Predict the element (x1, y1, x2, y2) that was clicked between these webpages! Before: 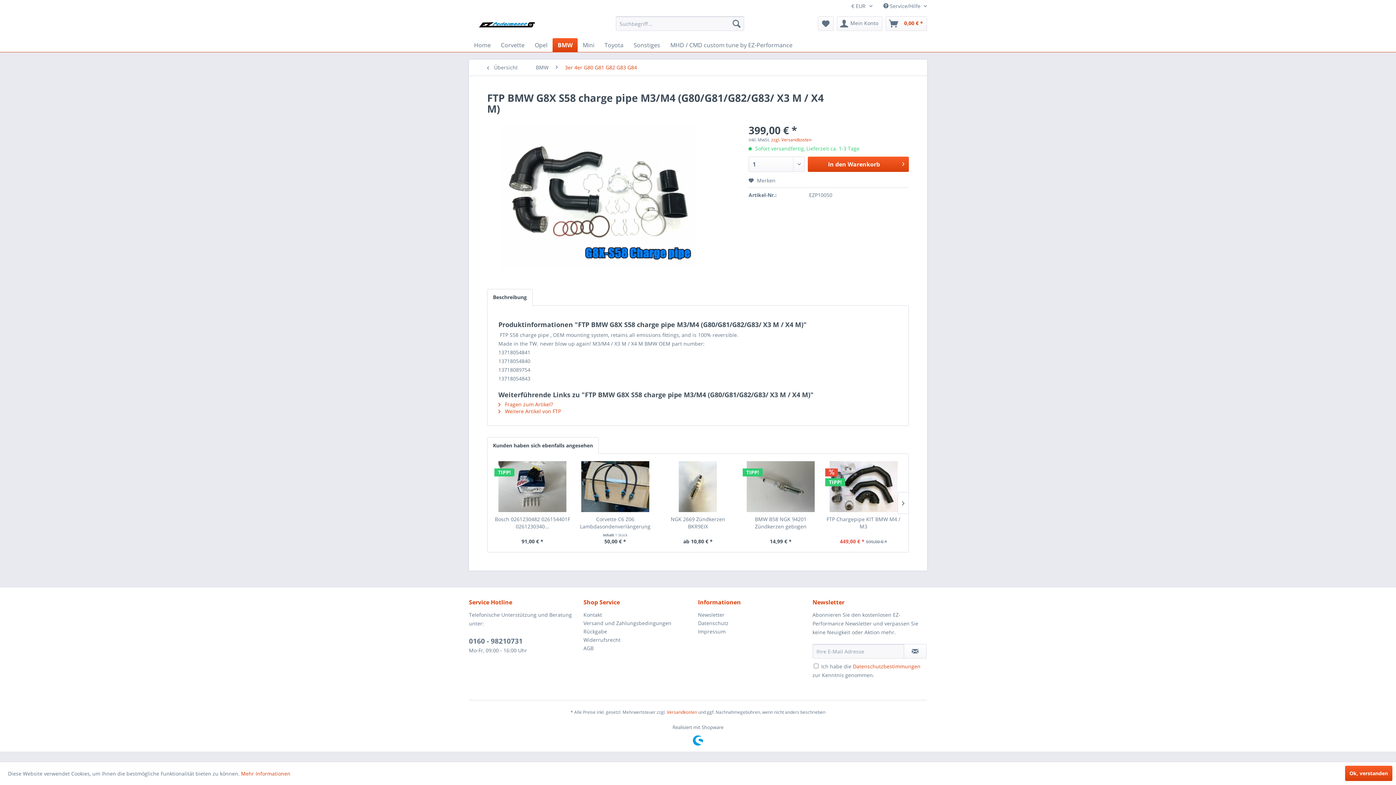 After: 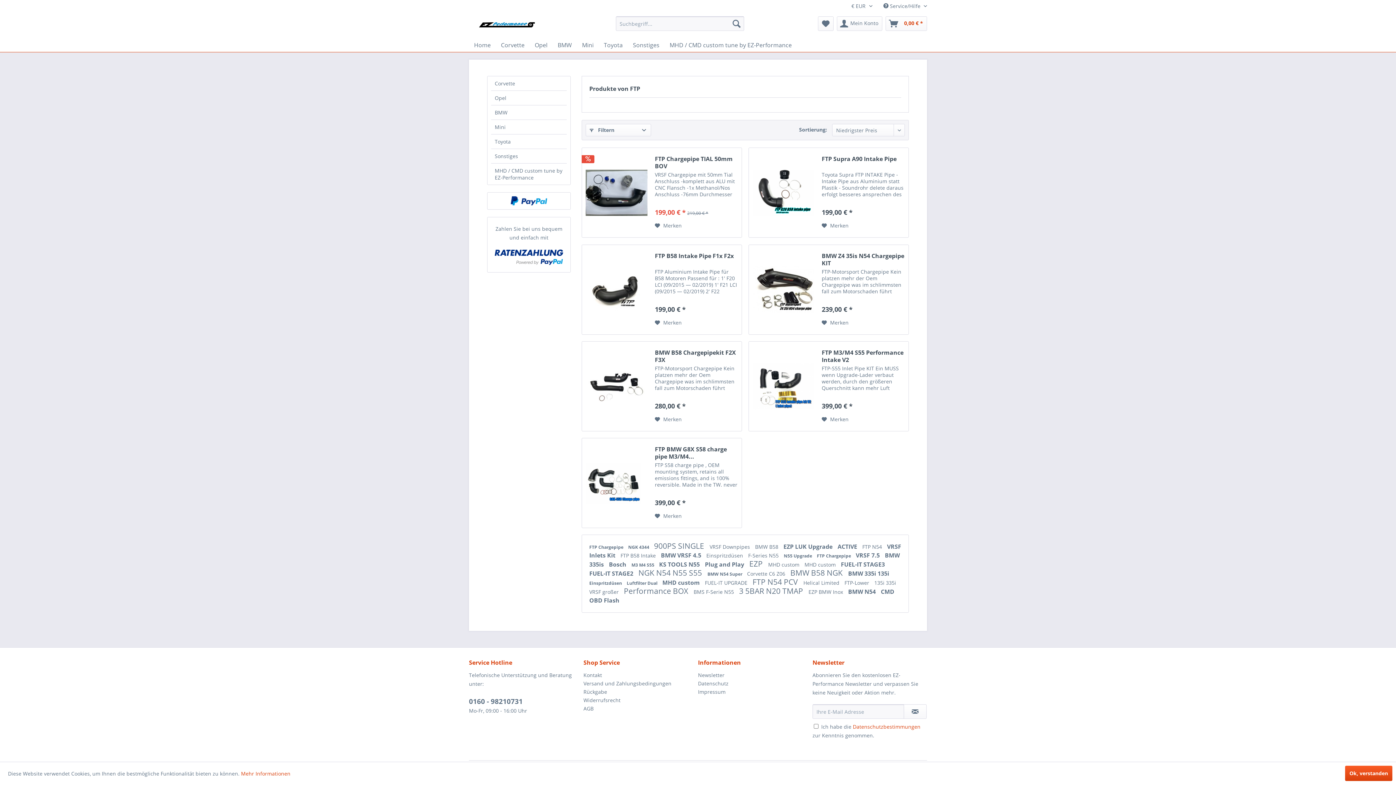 Action: label:  Weitere Artikel von FTP bbox: (498, 408, 561, 414)